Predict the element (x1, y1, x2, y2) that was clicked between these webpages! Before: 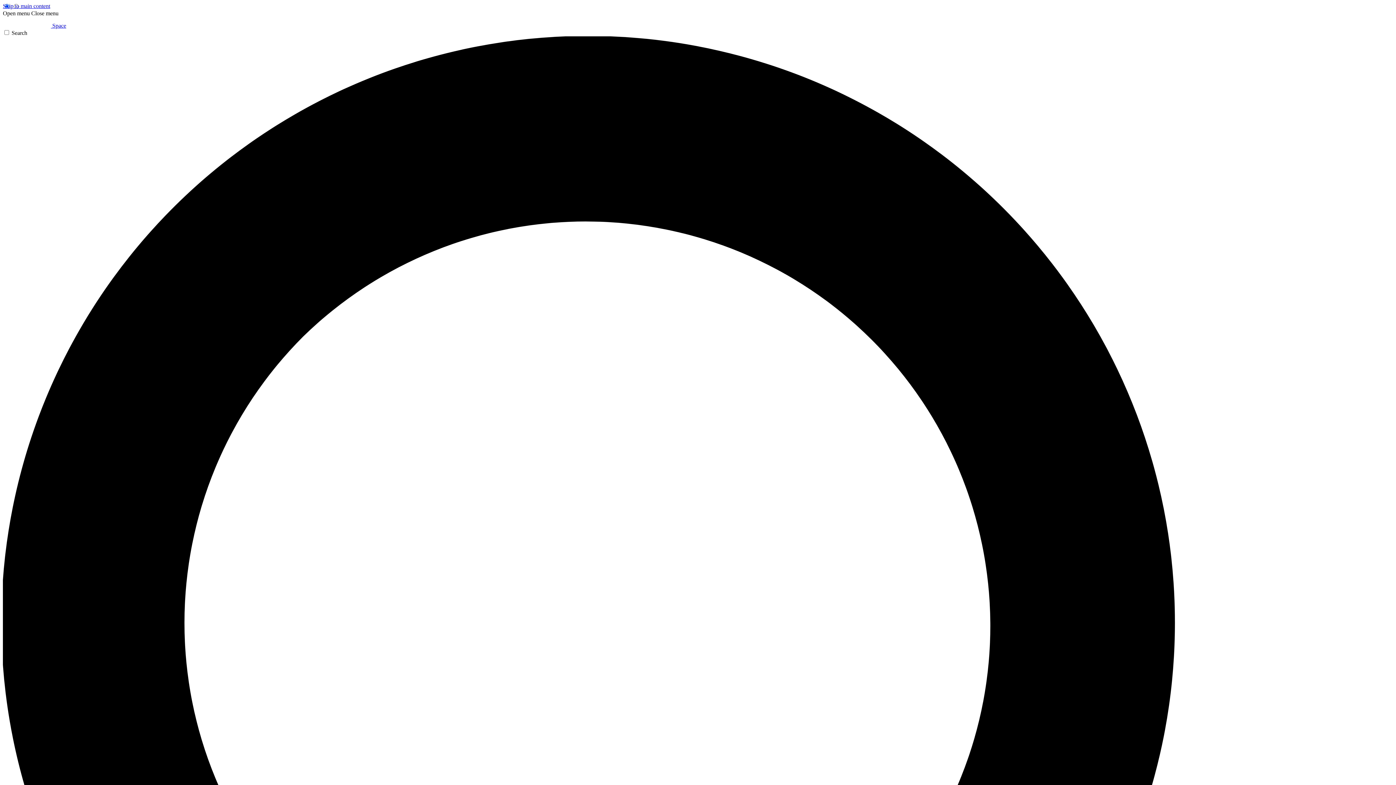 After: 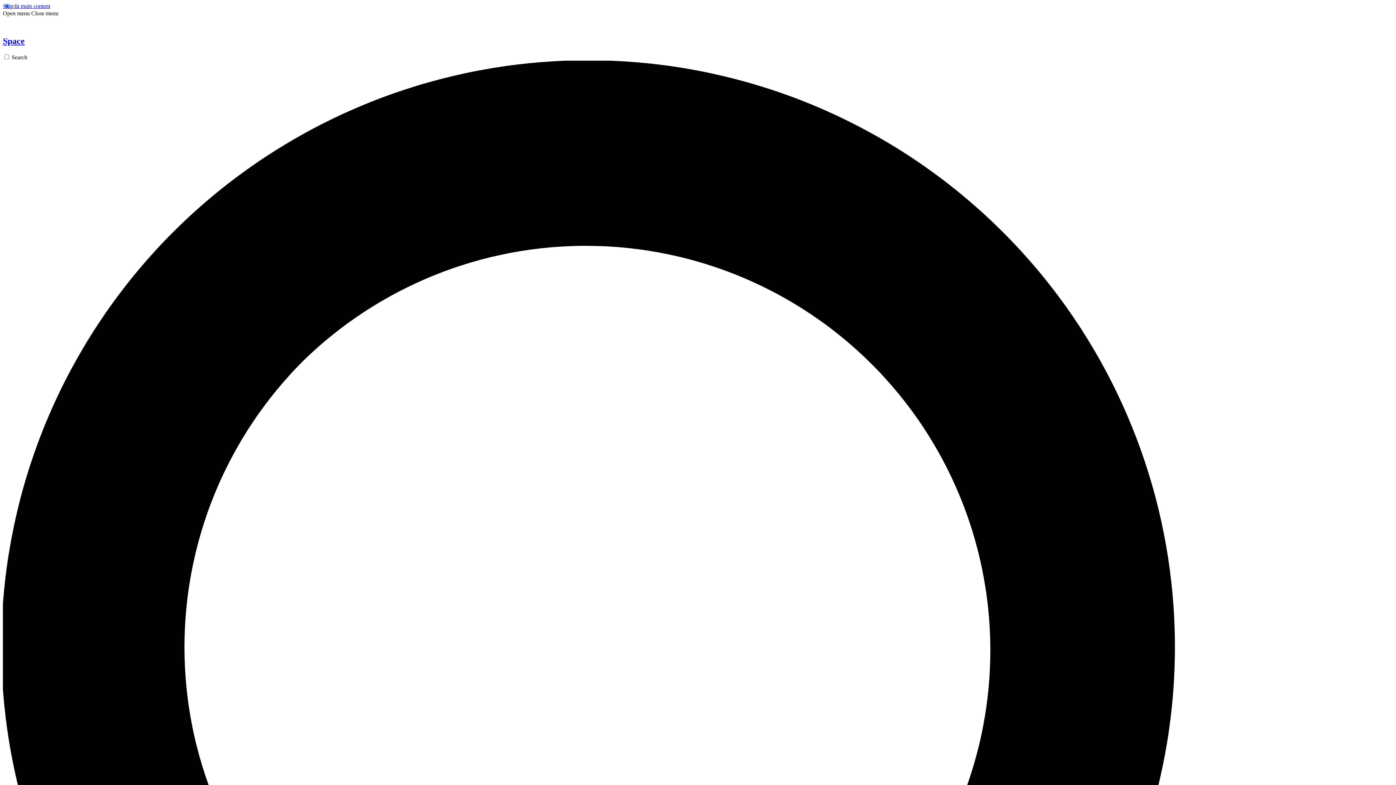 Action: label:  Space bbox: (2, 22, 66, 28)